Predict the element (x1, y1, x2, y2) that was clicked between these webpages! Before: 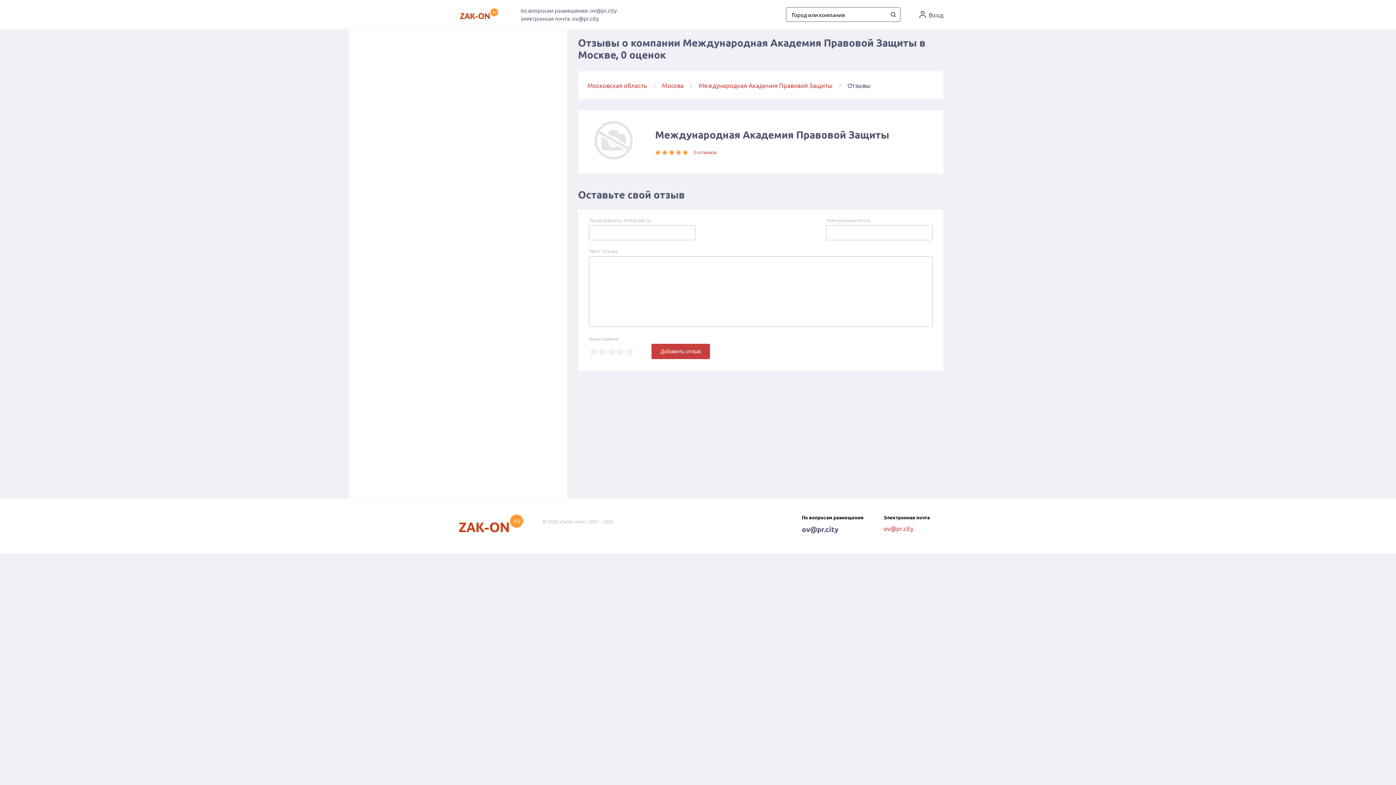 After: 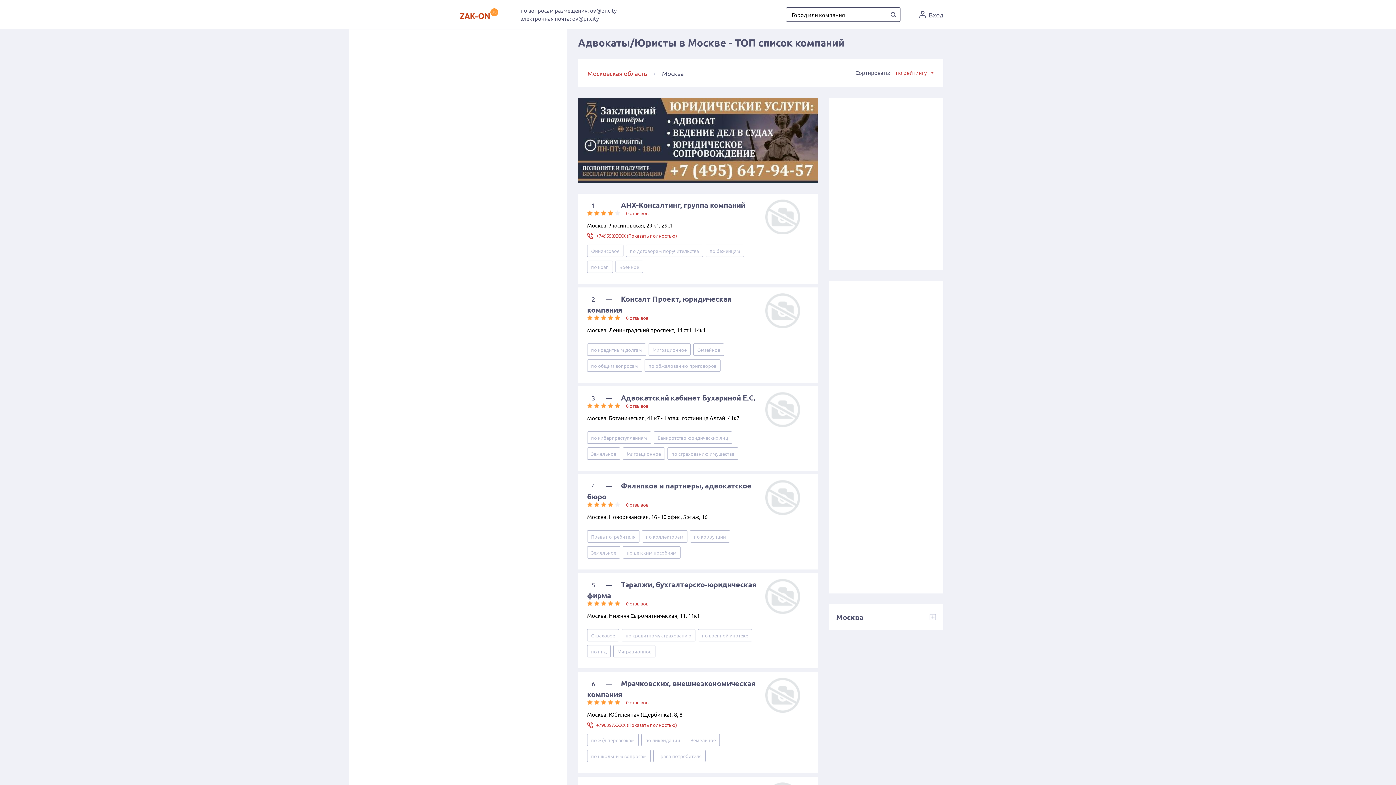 Action: bbox: (662, 80, 684, 89) label: Москва